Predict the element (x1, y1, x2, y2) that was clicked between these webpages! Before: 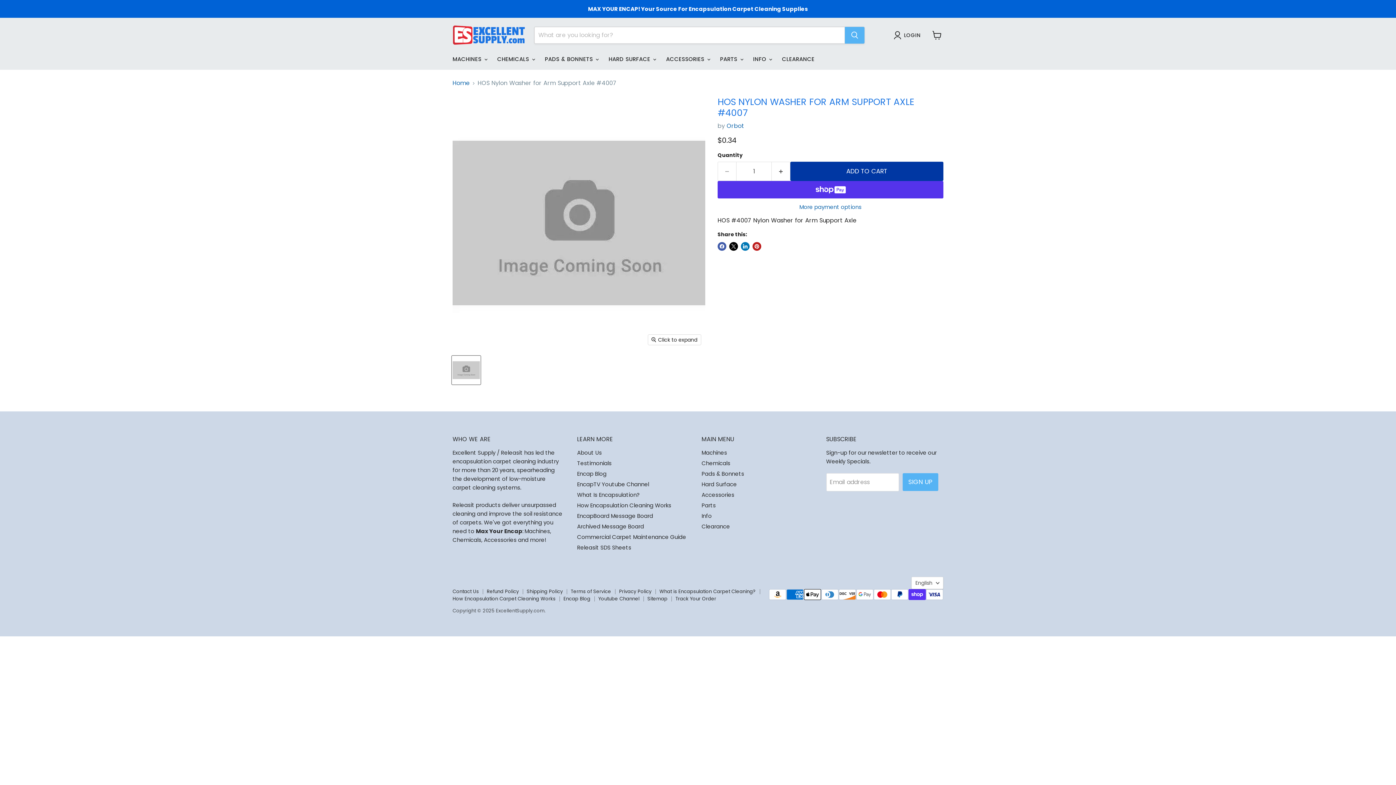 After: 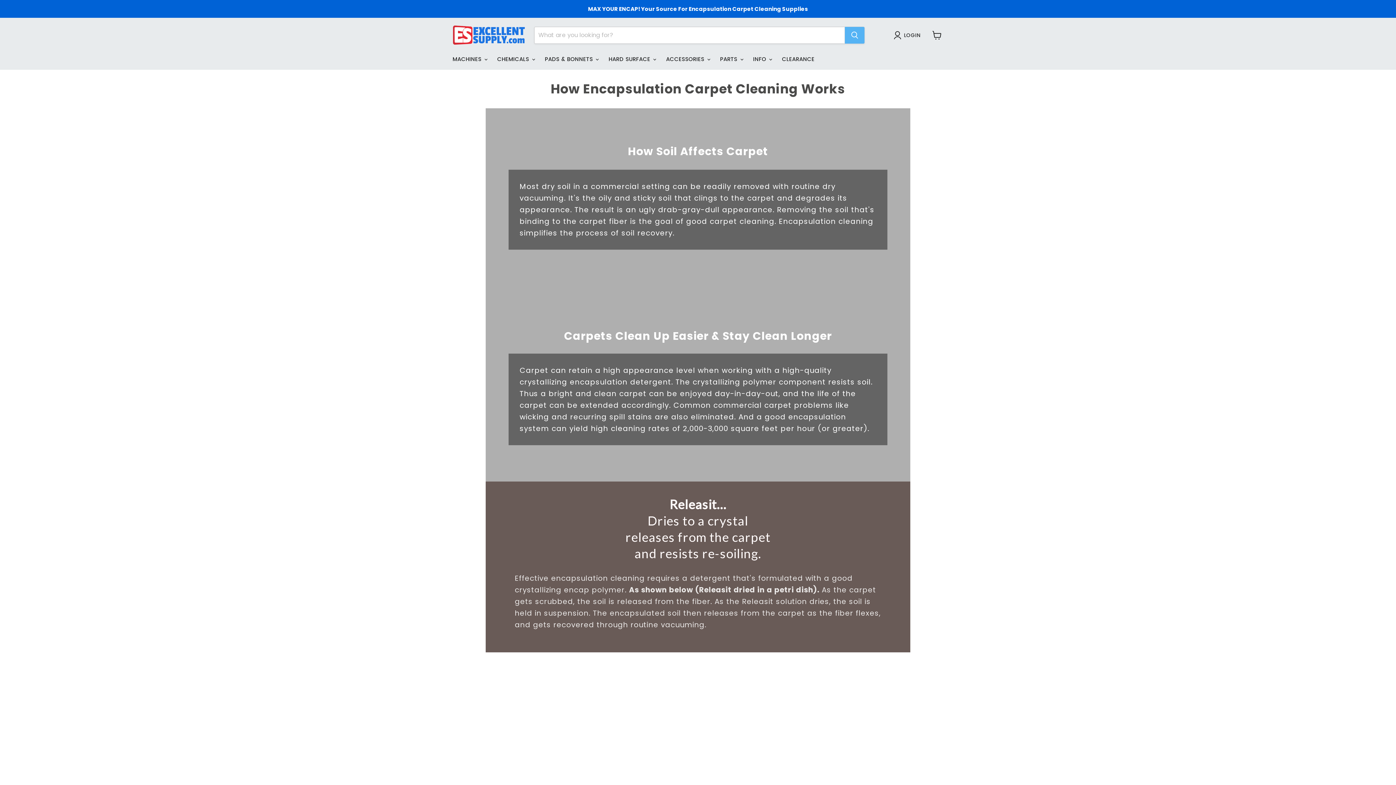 Action: bbox: (577, 501, 671, 509) label: How Encapsulation Cleaning Works